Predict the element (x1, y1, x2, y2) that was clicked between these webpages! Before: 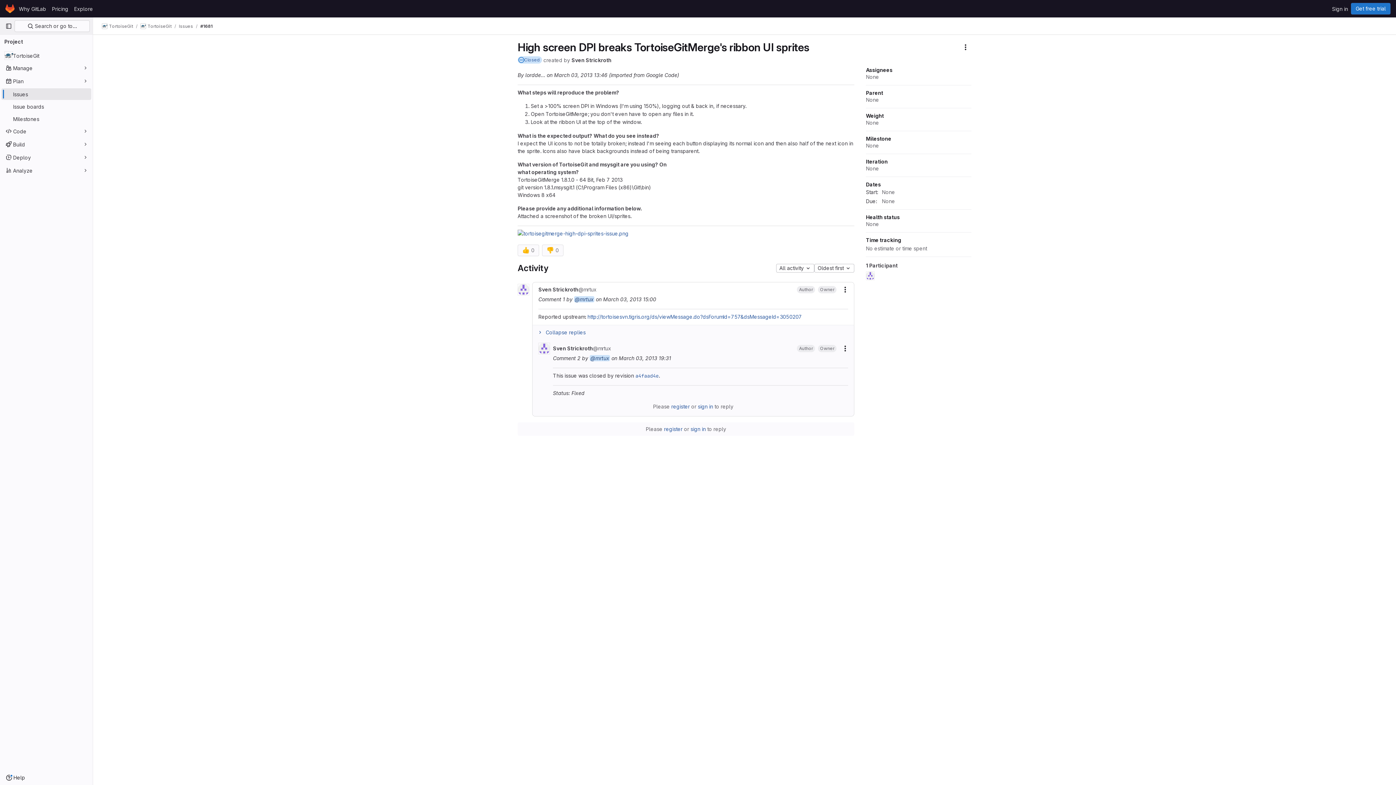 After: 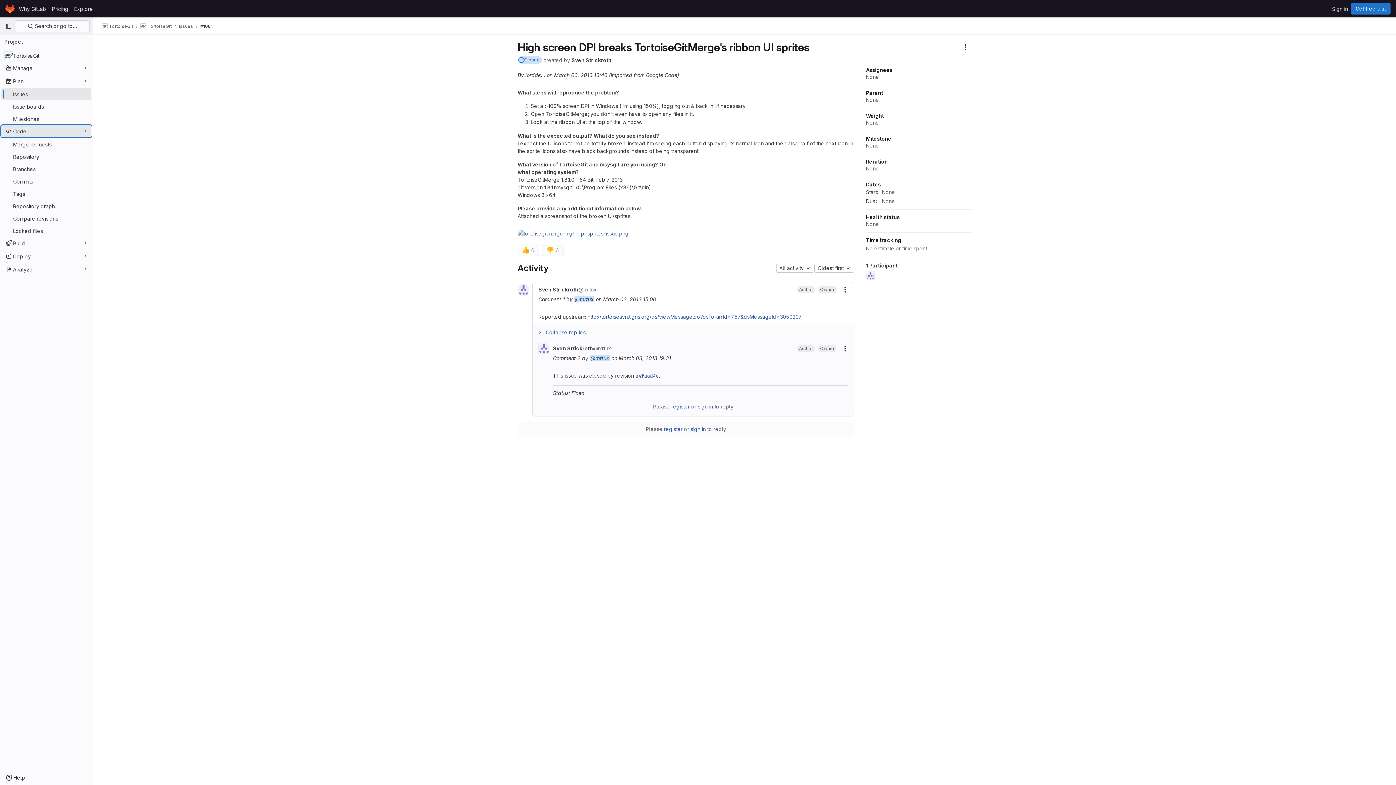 Action: bbox: (1, 125, 91, 137) label: Code